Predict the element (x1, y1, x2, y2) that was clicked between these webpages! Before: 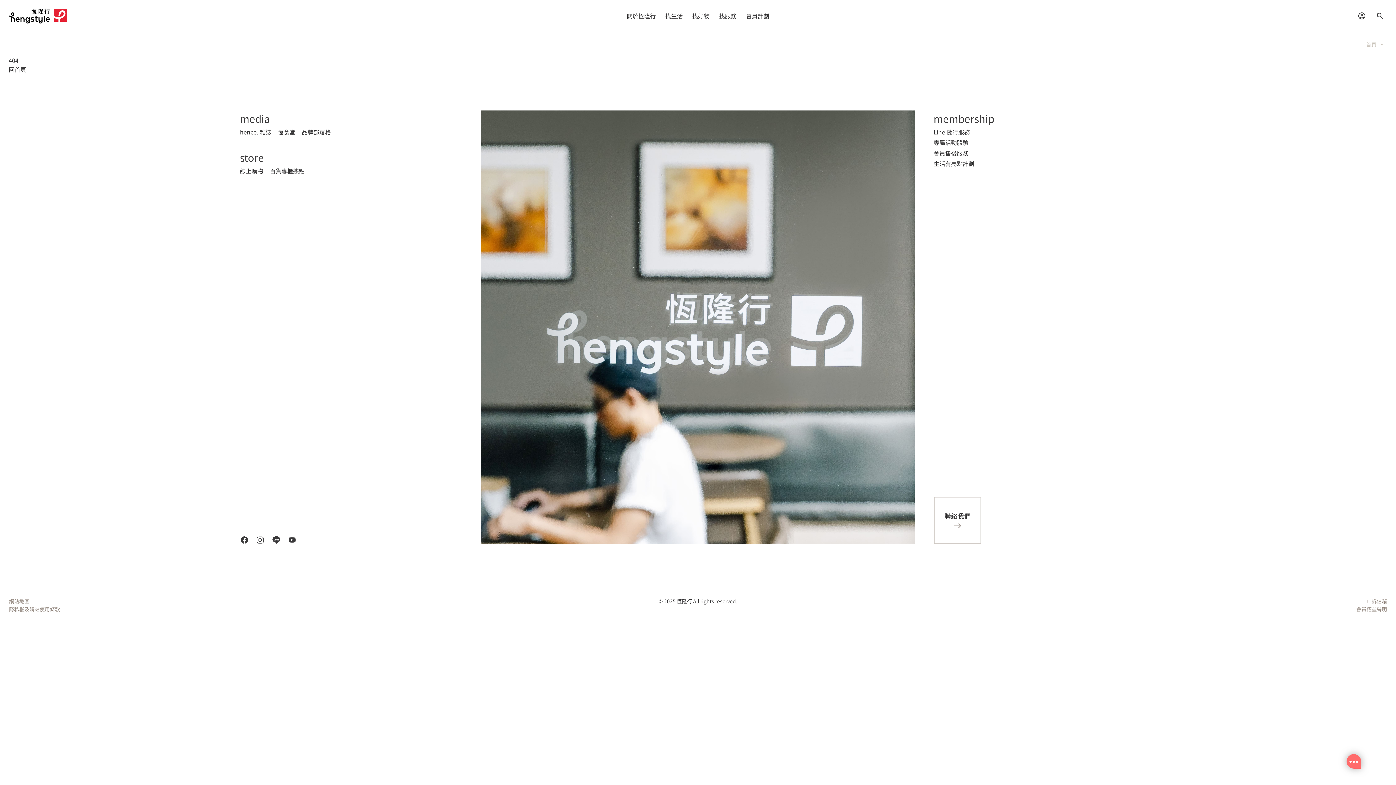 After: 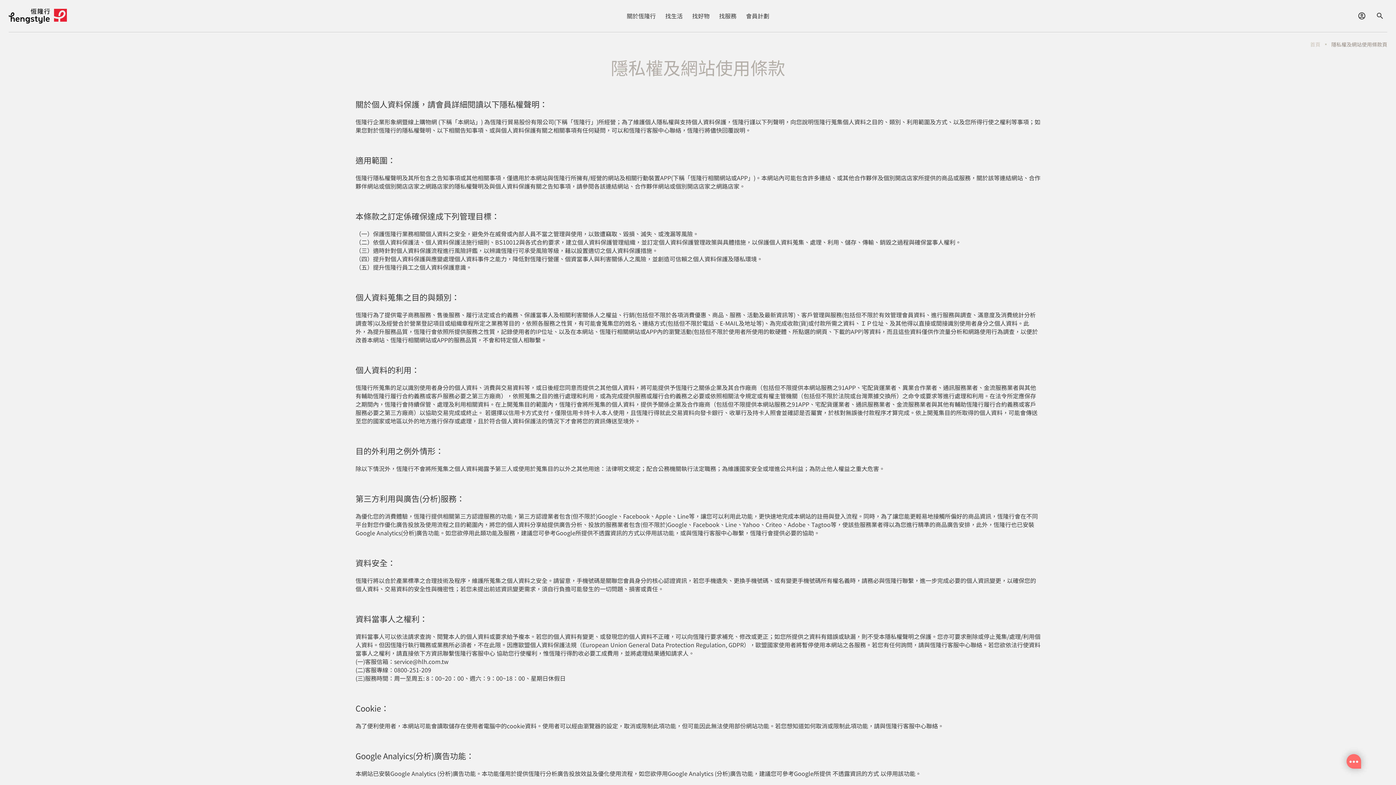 Action: label: 隱私權及網站使用條款 bbox: (9, 605, 60, 613)